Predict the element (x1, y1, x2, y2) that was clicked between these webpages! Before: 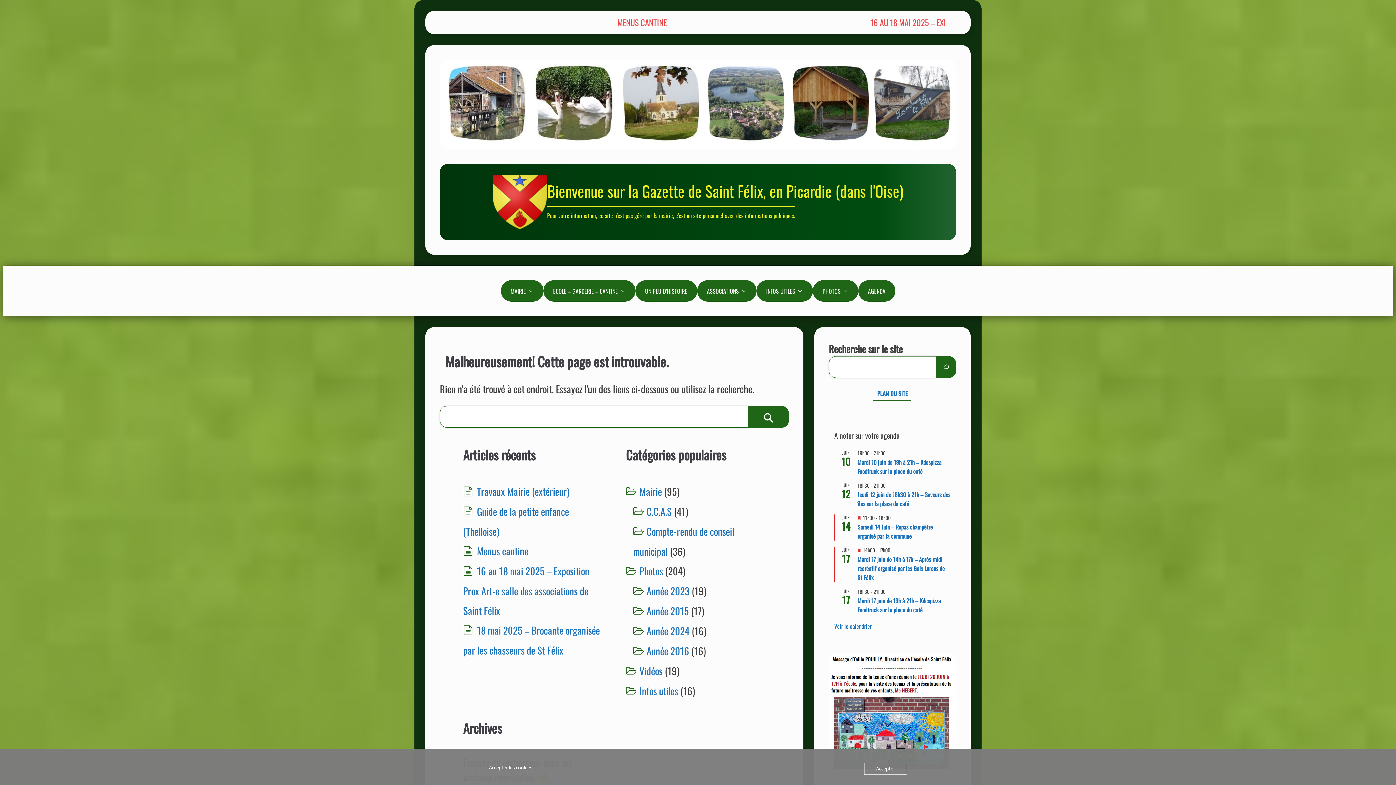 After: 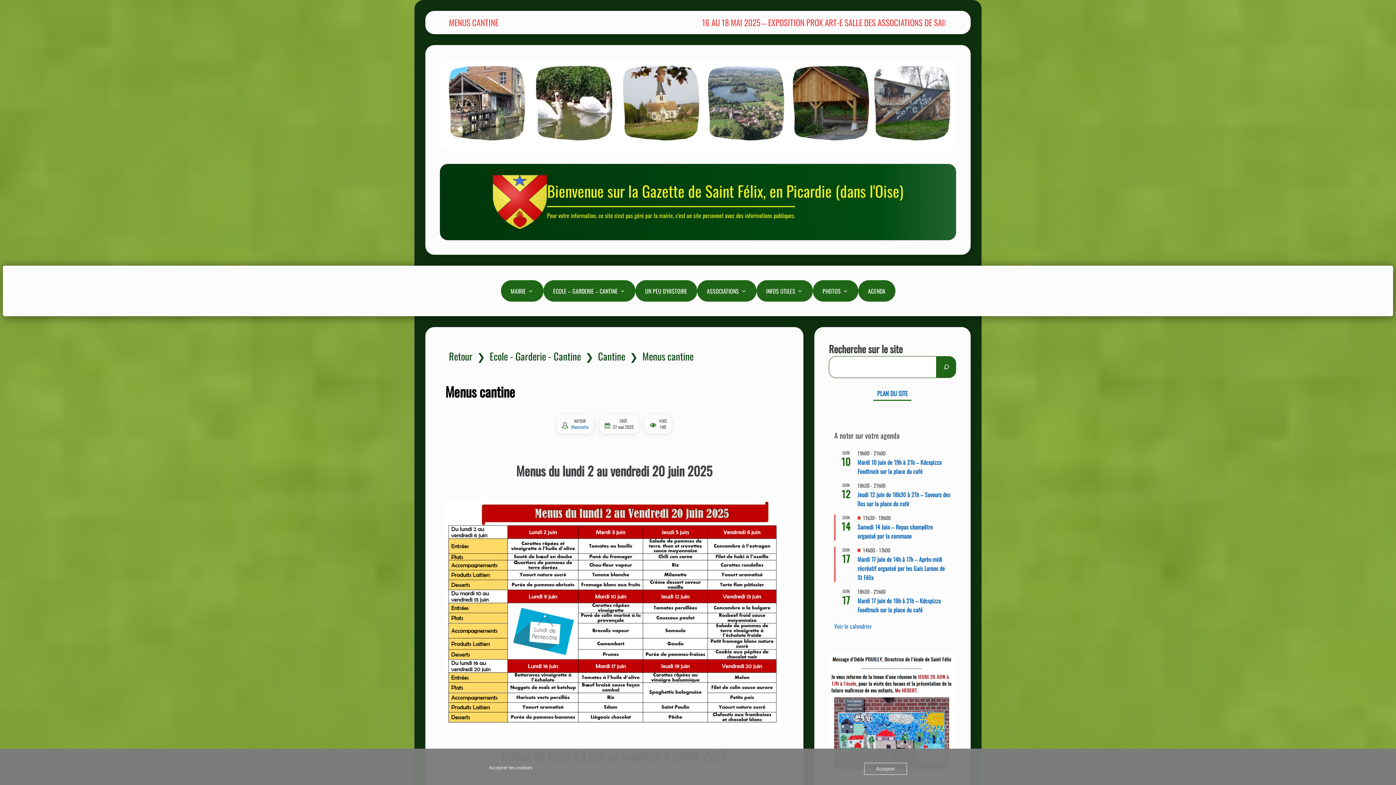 Action: label: Menus cantine bbox: (477, 544, 528, 558)